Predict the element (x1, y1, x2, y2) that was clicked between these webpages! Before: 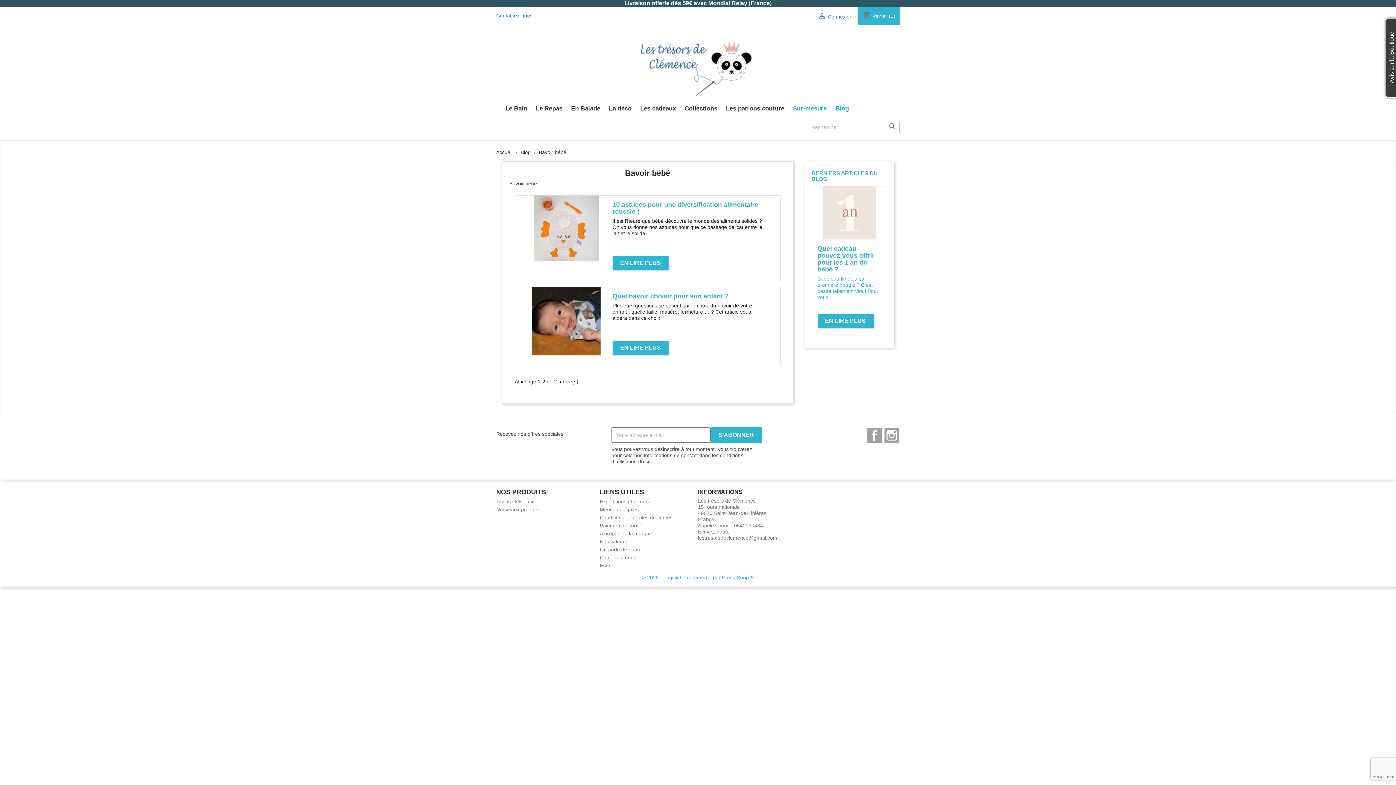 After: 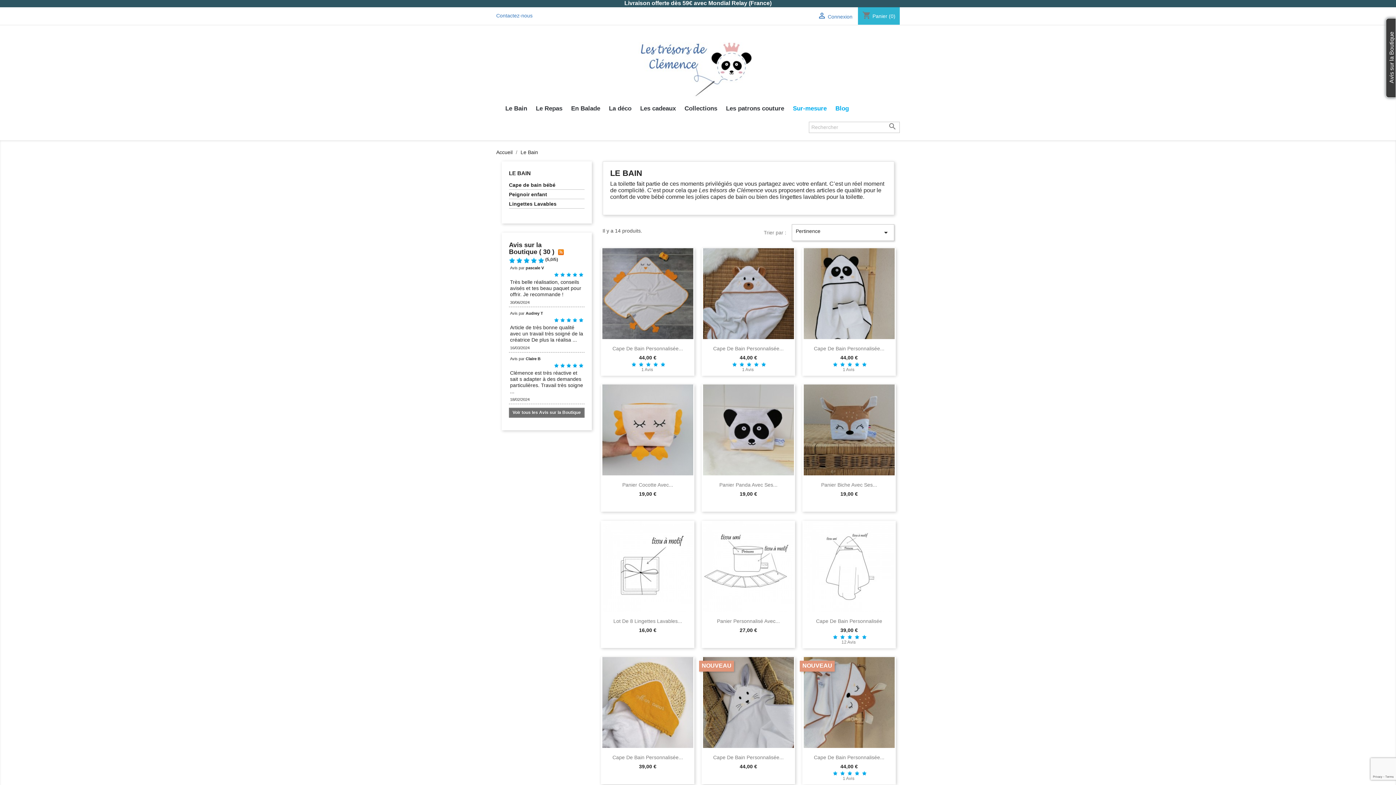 Action: bbox: (501, 104, 530, 113) label: Le Bain